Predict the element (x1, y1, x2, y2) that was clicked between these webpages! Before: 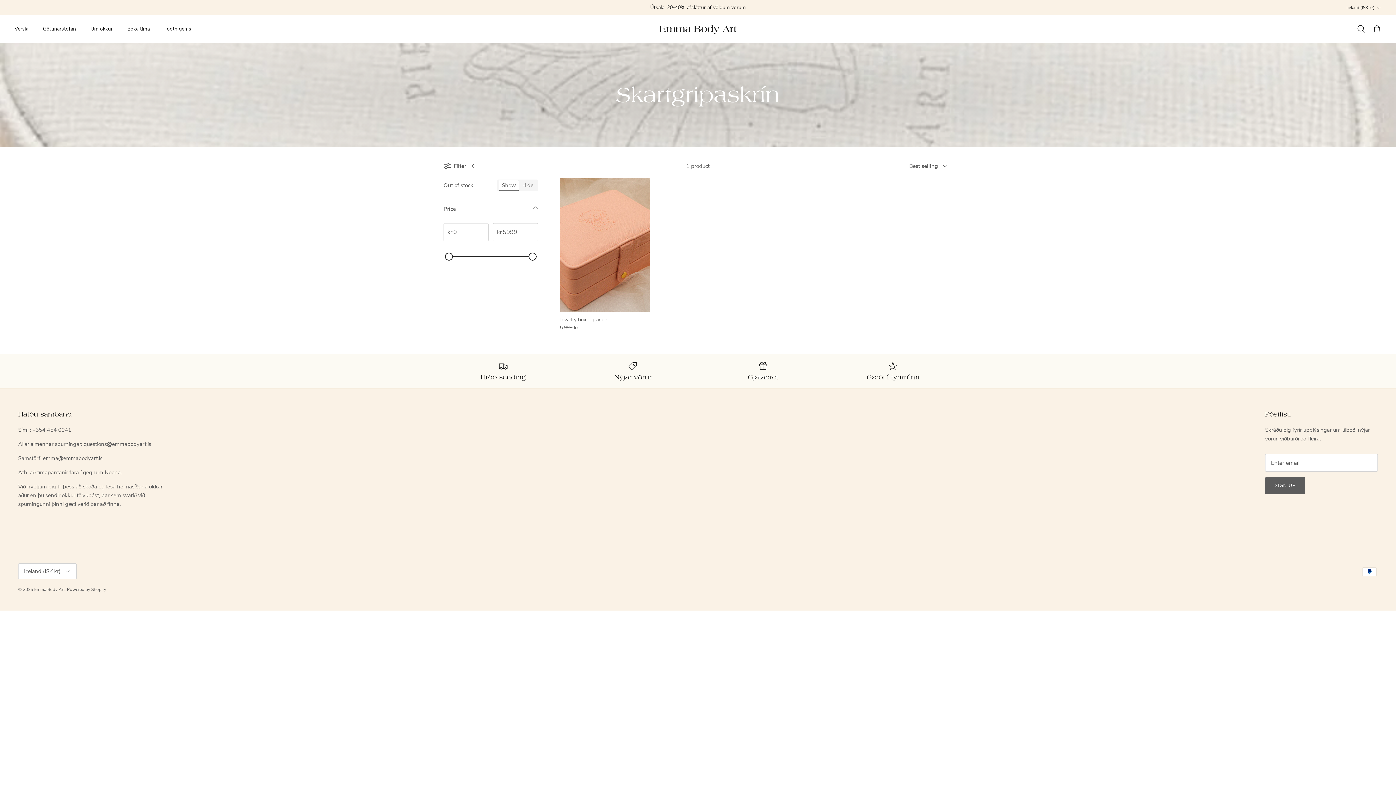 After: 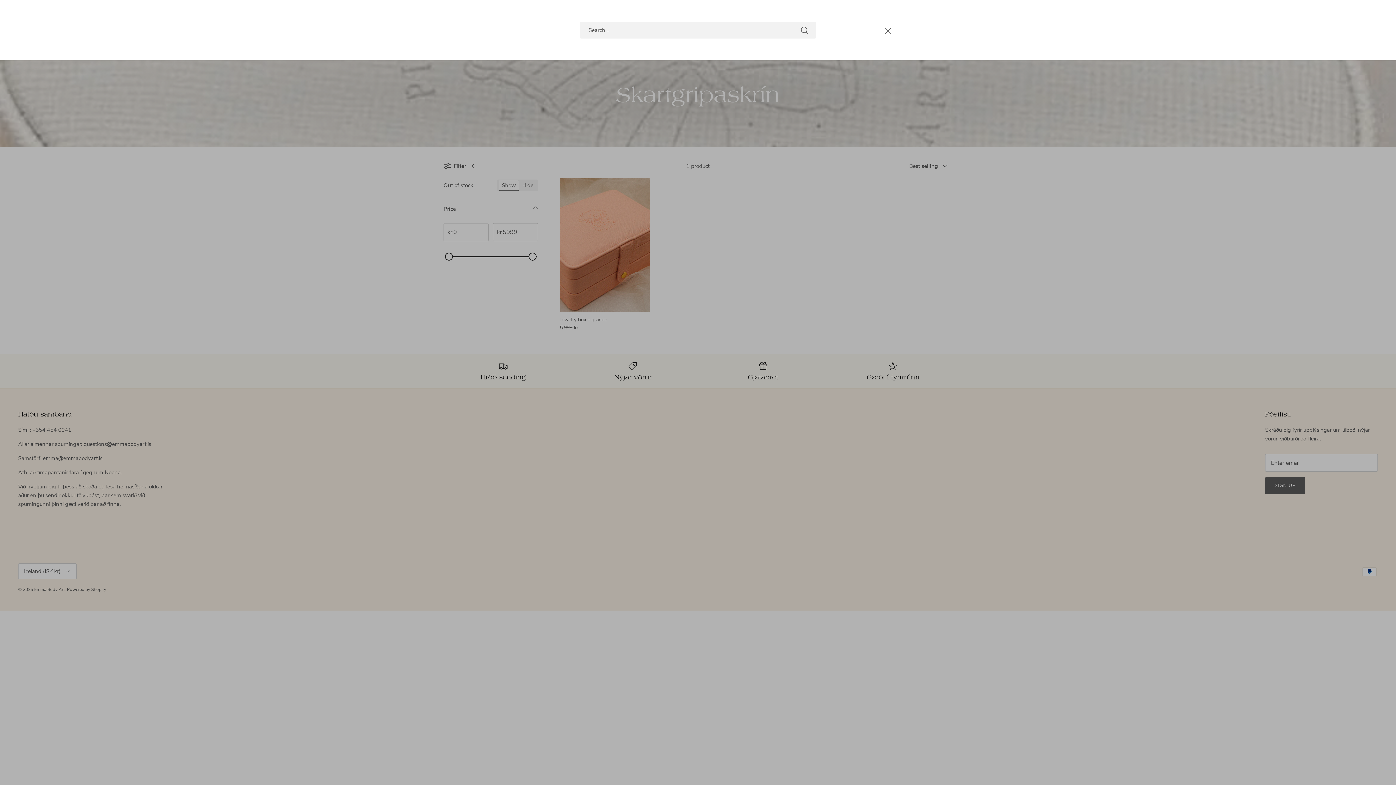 Action: bbox: (1357, 24, 1365, 33) label: Search